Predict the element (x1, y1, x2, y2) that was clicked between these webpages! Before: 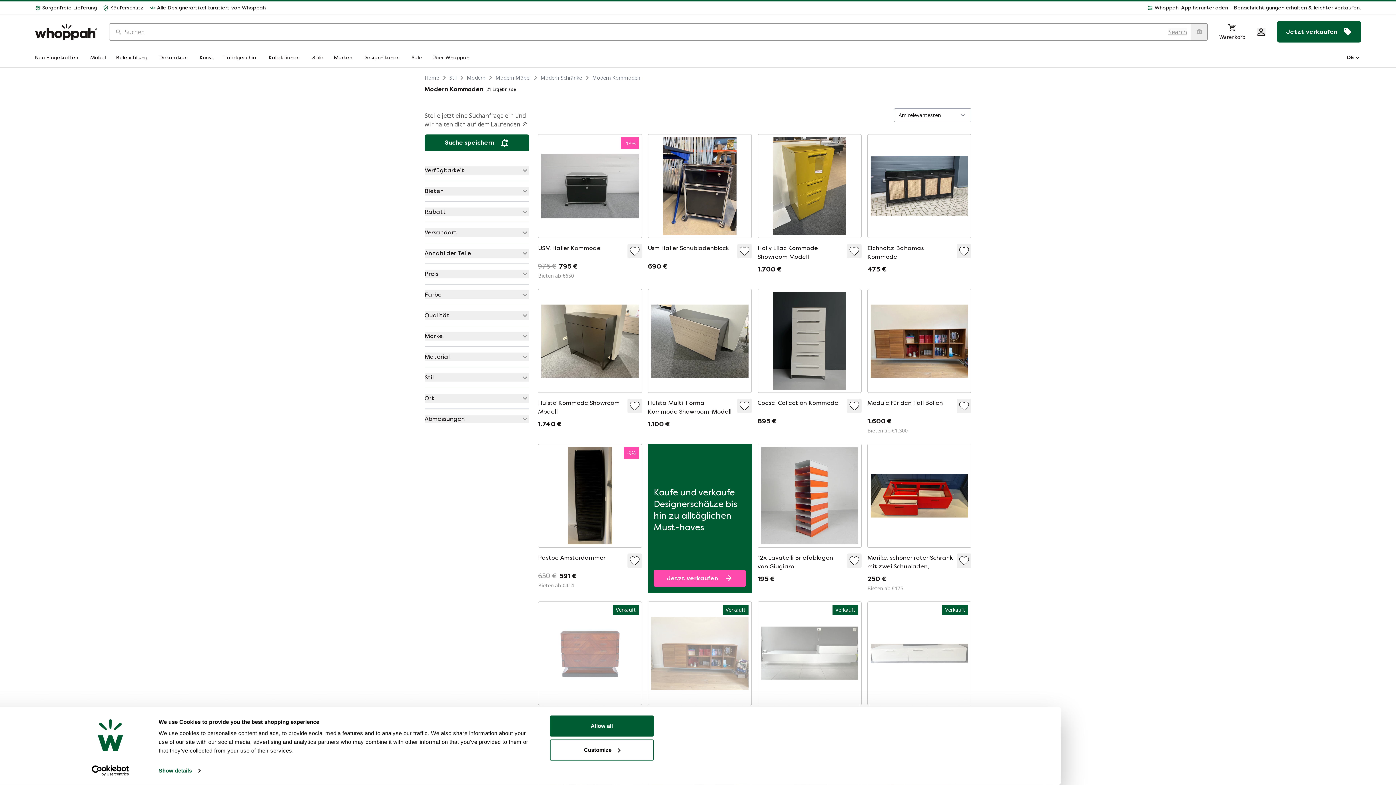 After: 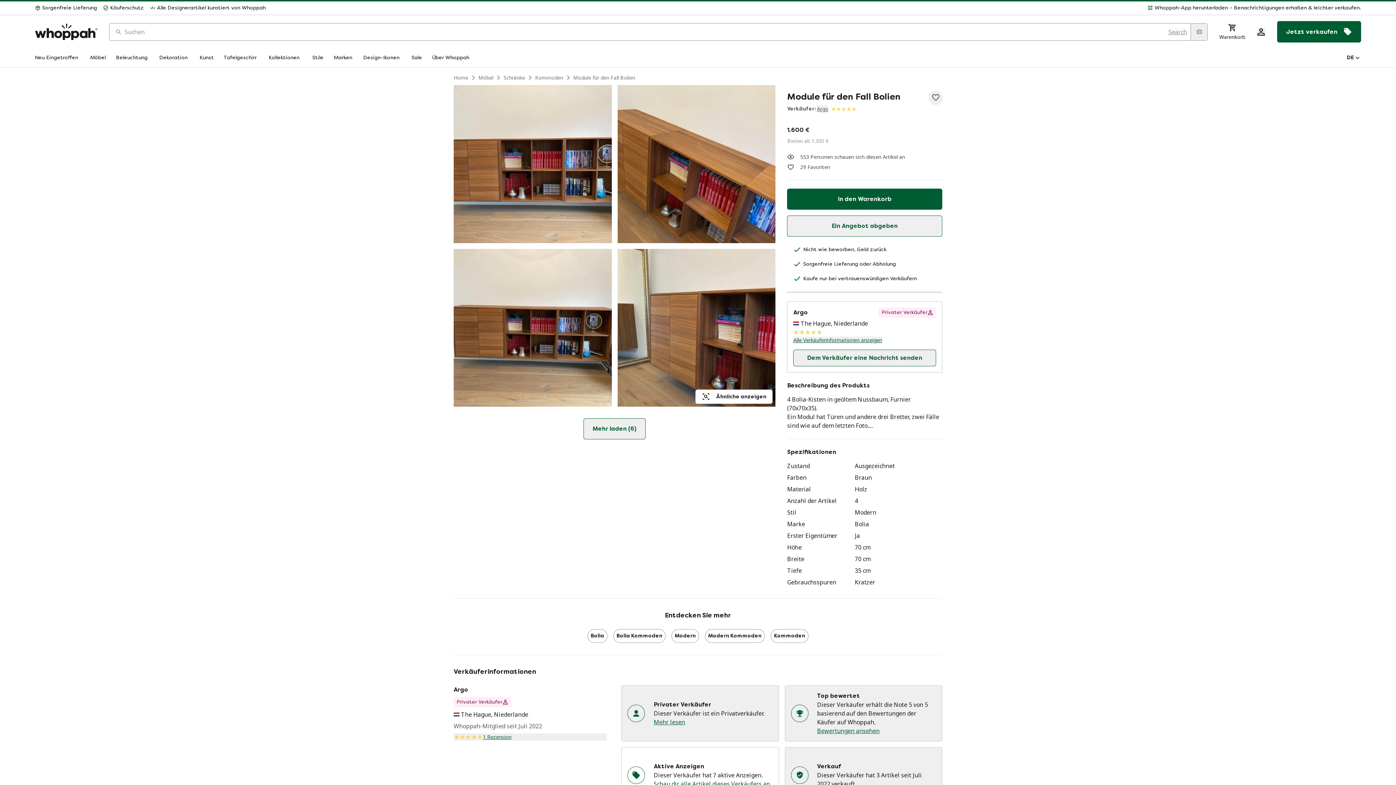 Action: label: Zu Favoriten hinzufügen bbox: (957, 398, 971, 413)